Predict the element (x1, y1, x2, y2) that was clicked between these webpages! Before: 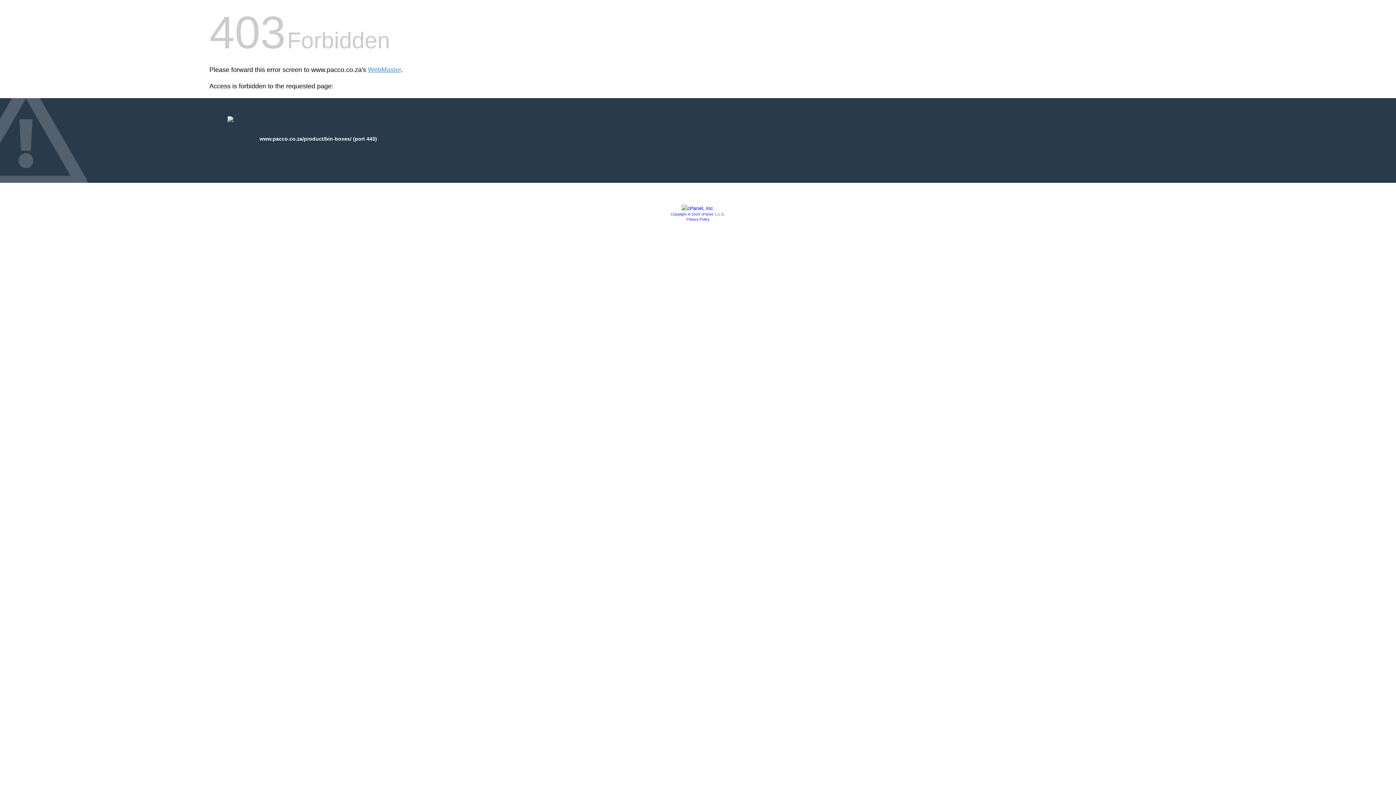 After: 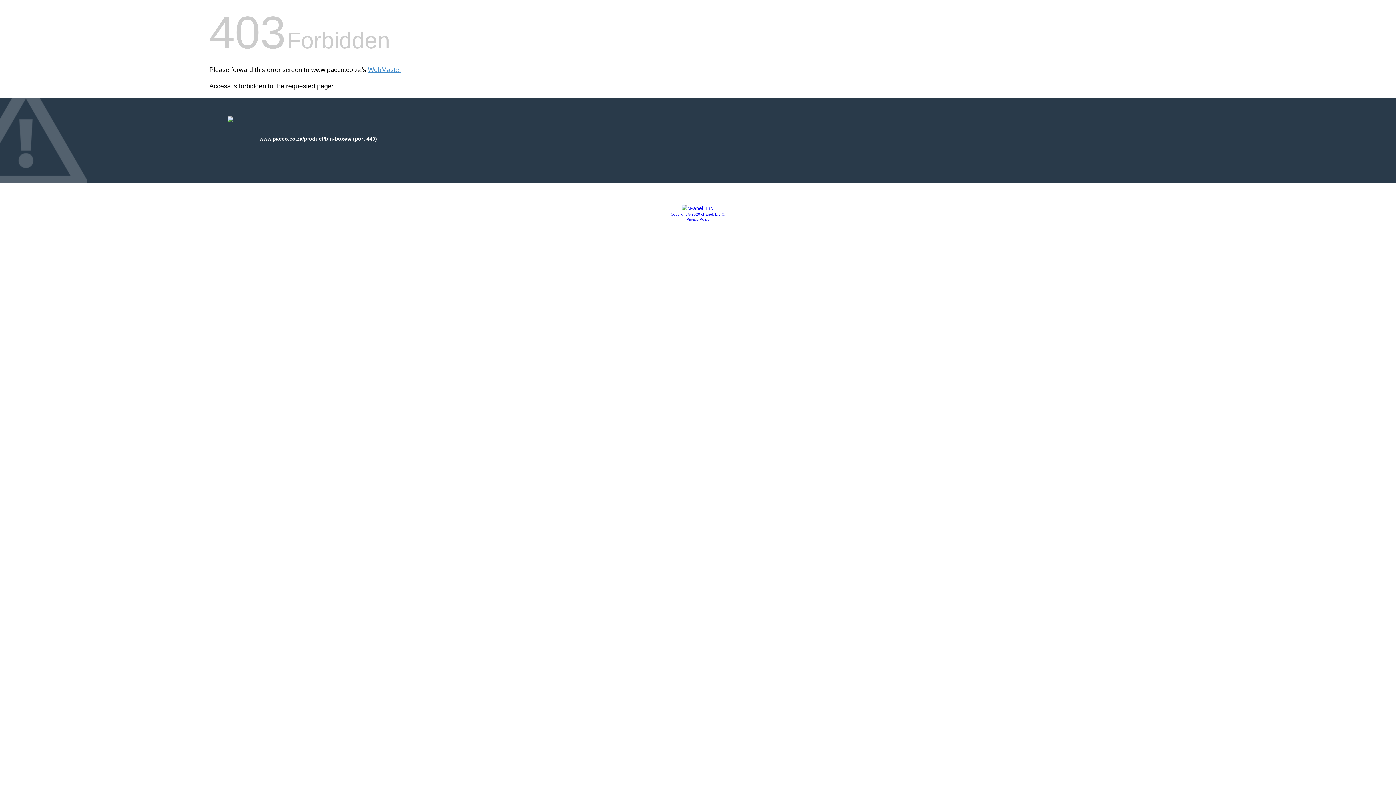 Action: bbox: (670, 212, 725, 216) label: Copyright © 2020 cPanel, L.L.C.